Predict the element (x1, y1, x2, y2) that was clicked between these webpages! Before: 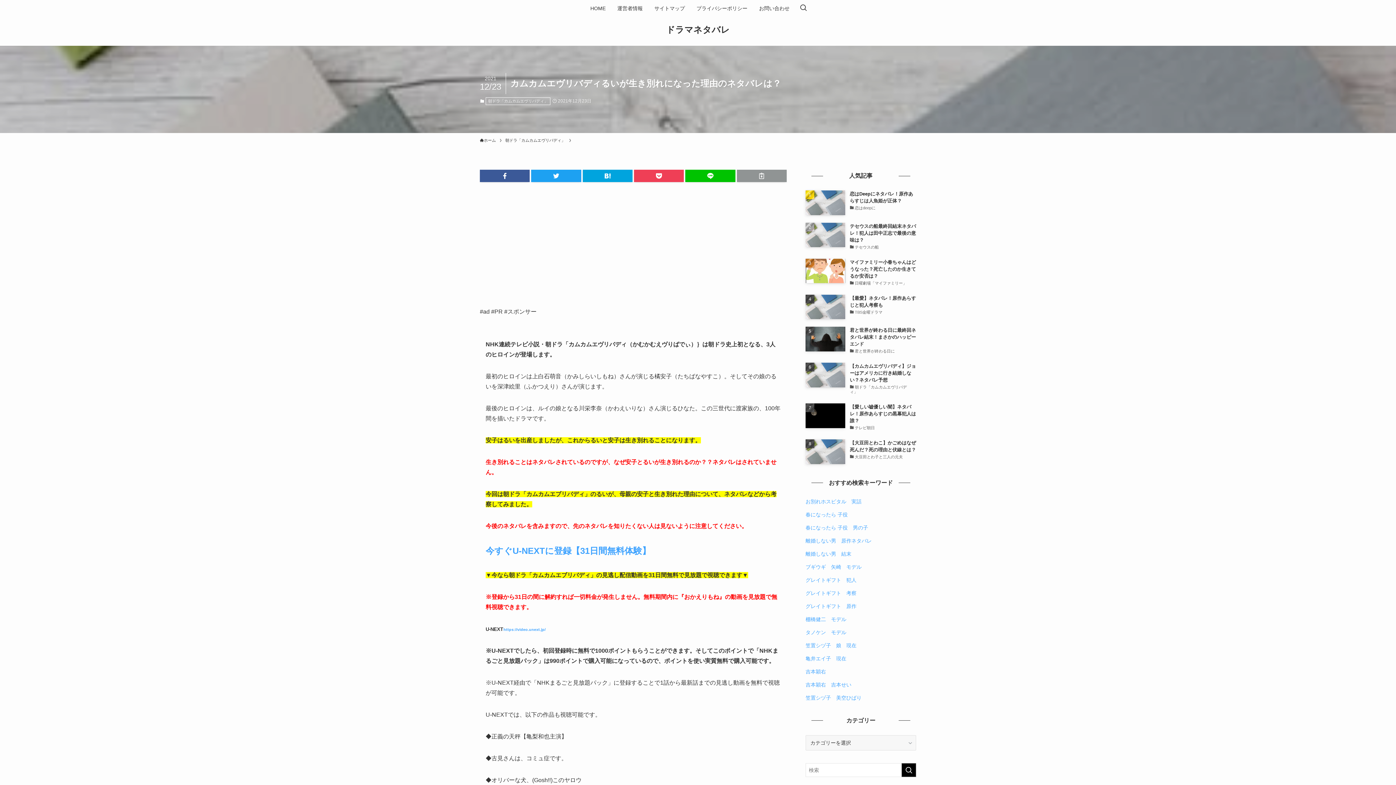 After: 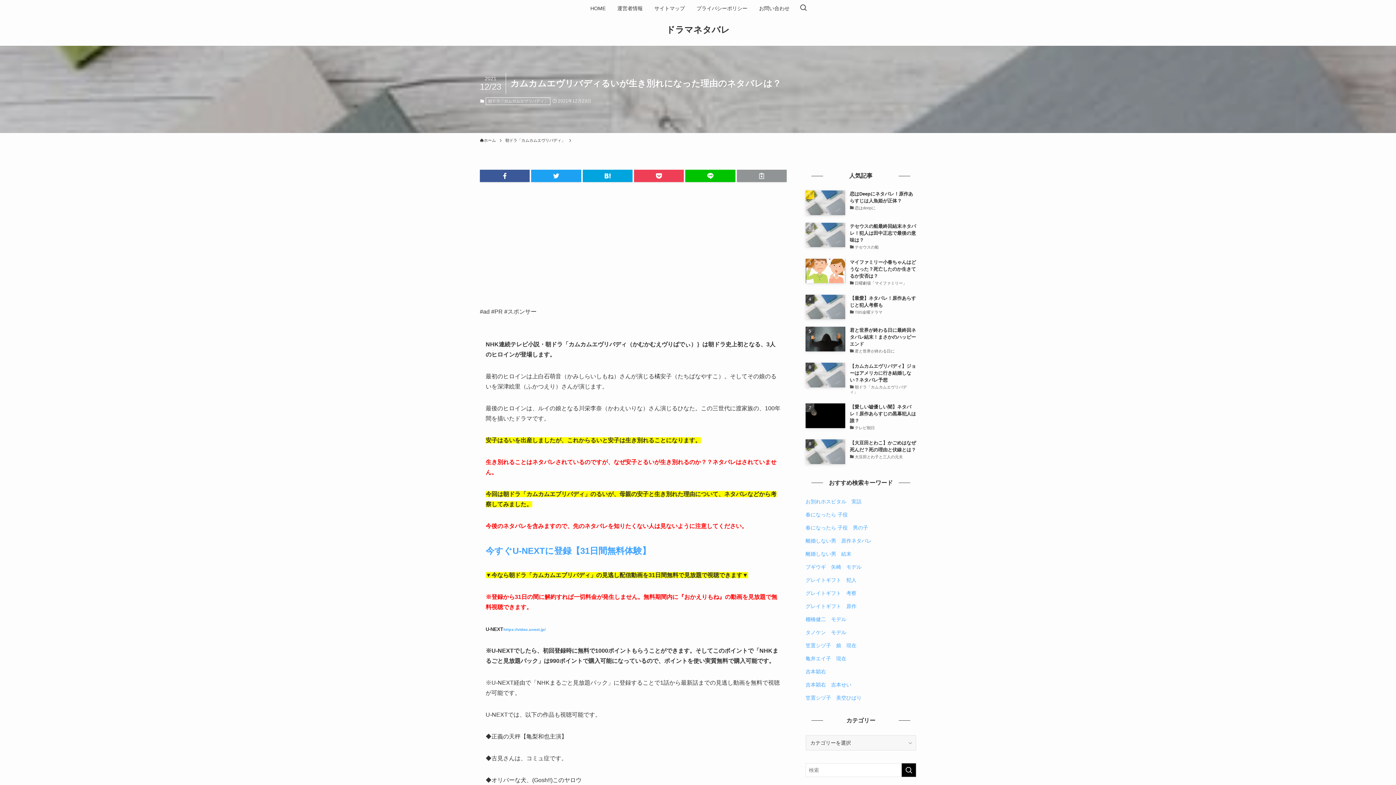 Action: label: 吉本穎右 bbox: (805, 669, 826, 674)